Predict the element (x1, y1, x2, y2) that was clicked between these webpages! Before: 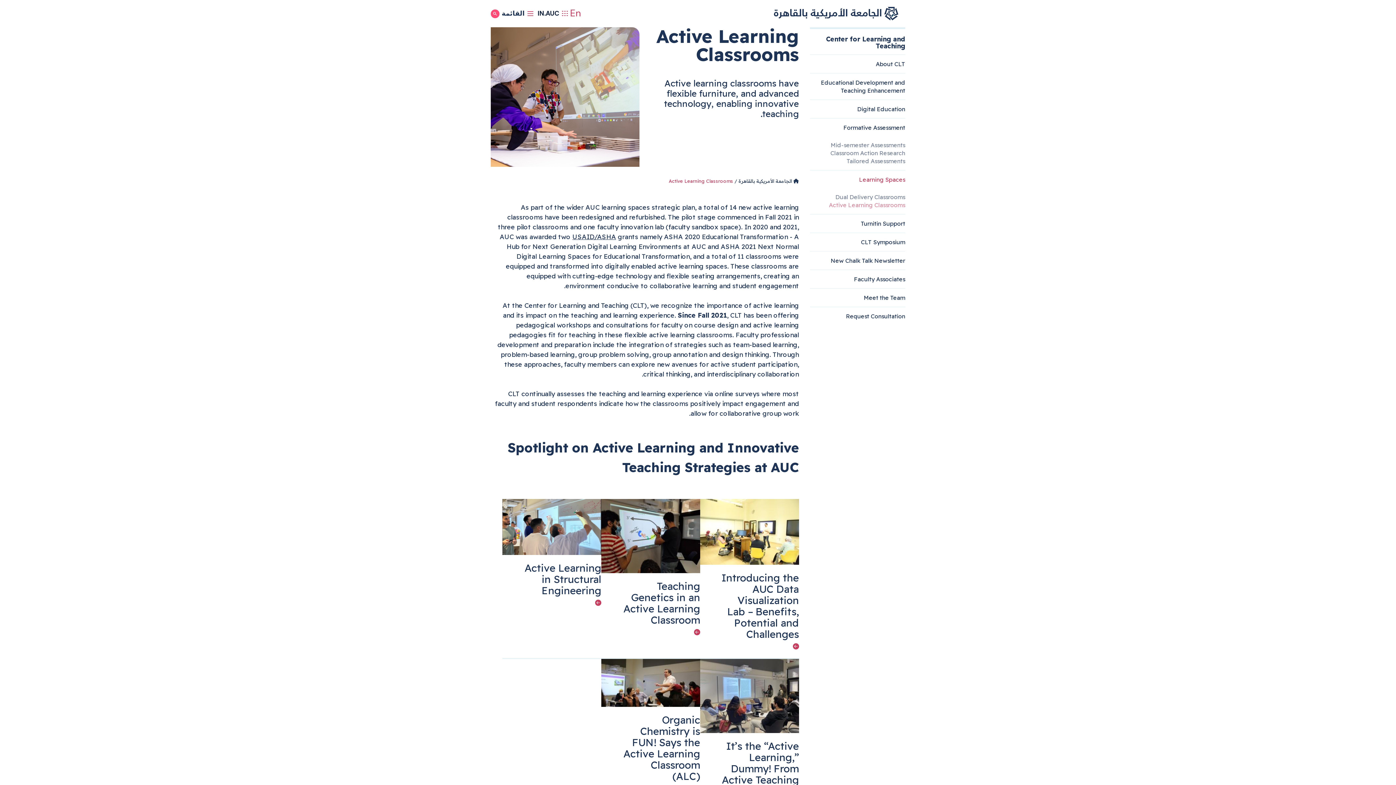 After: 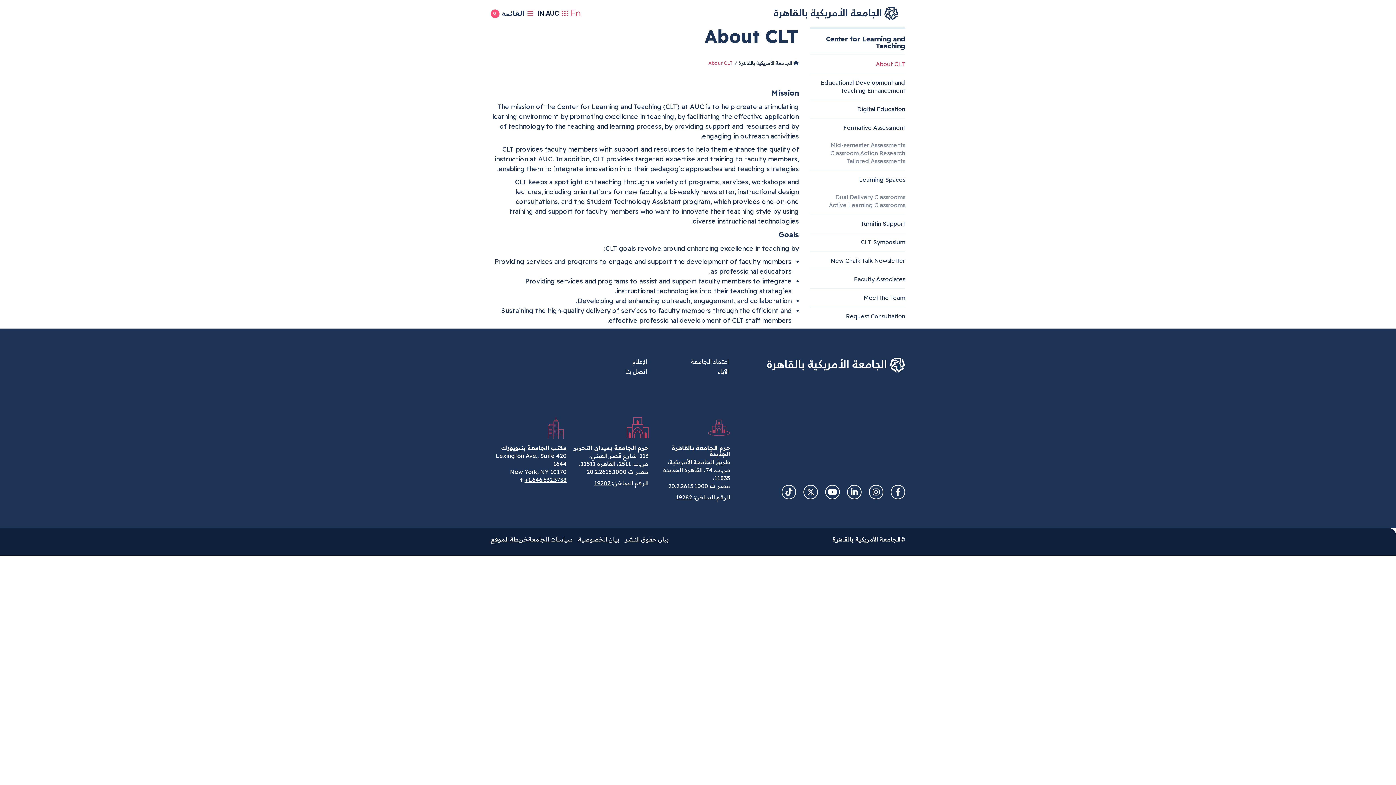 Action: label: About CLT bbox: (876, 60, 905, 68)